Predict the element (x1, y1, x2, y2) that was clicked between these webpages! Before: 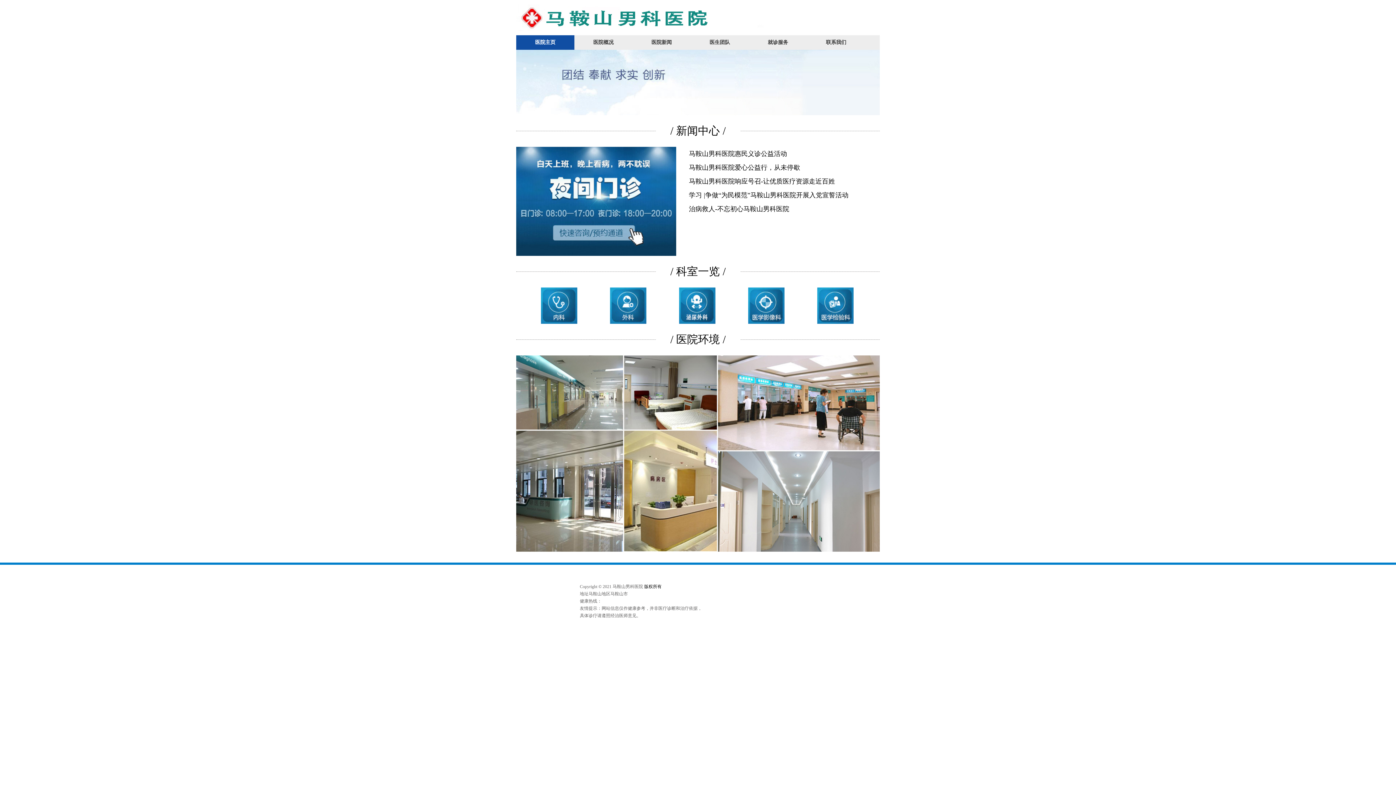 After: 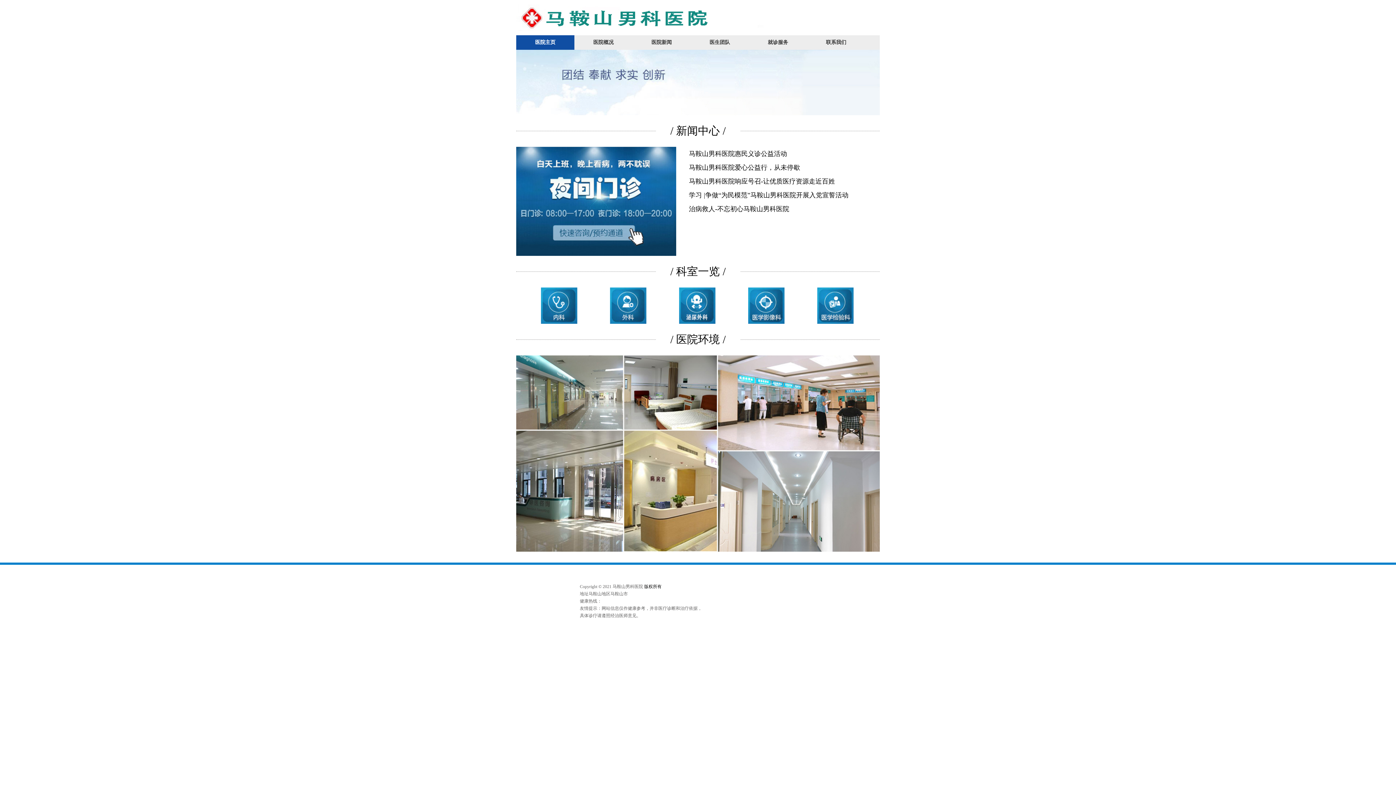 Action: bbox: (872, 302, 880, 314)